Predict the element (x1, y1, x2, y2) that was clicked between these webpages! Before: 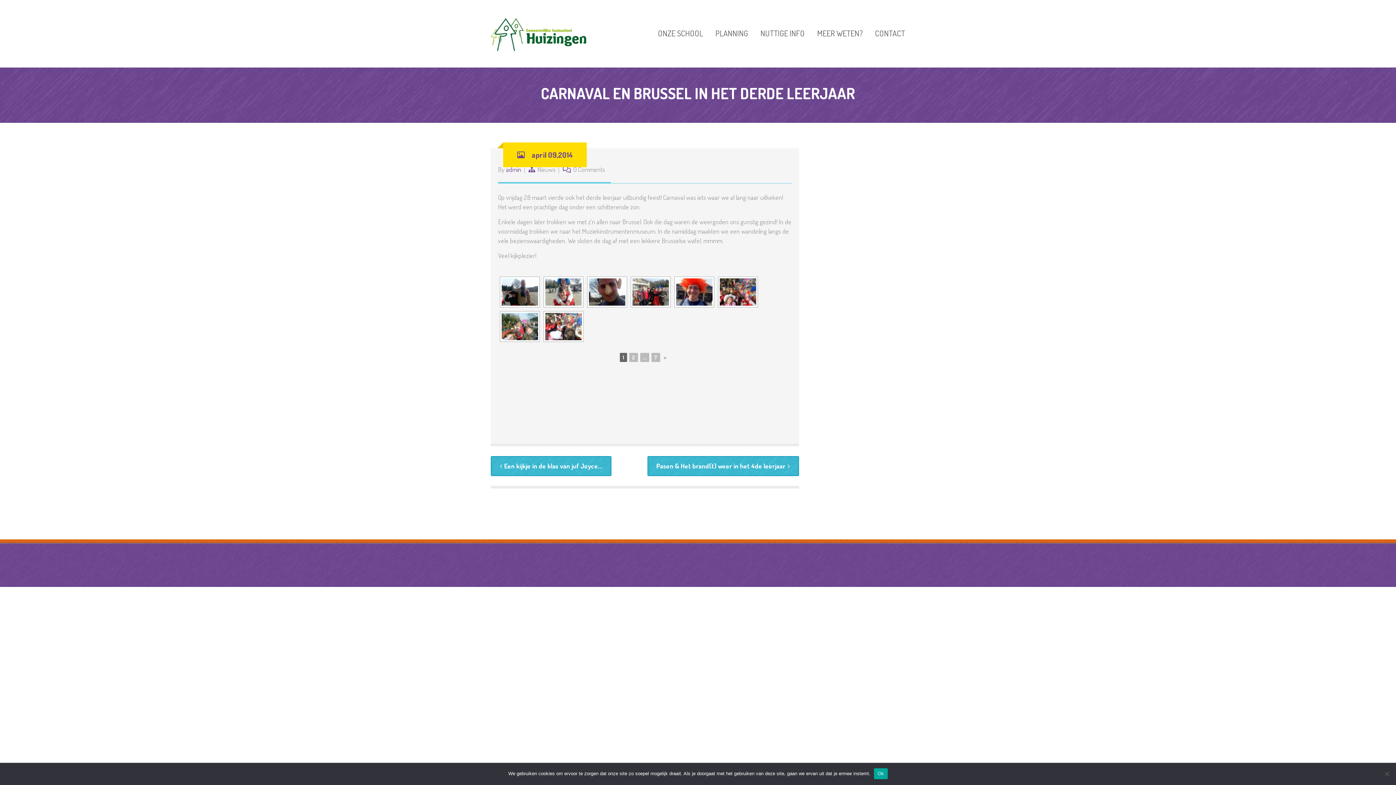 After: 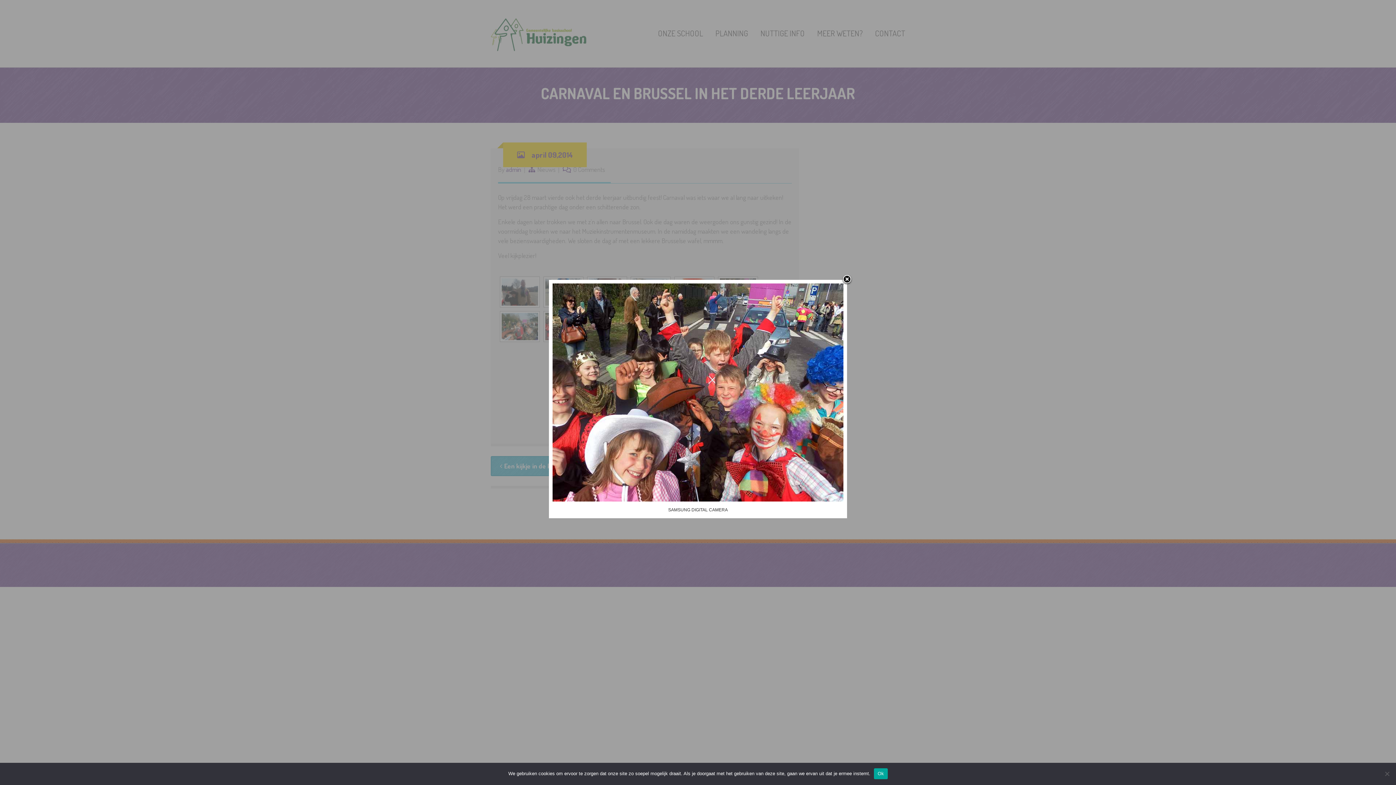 Action: bbox: (720, 278, 756, 305)